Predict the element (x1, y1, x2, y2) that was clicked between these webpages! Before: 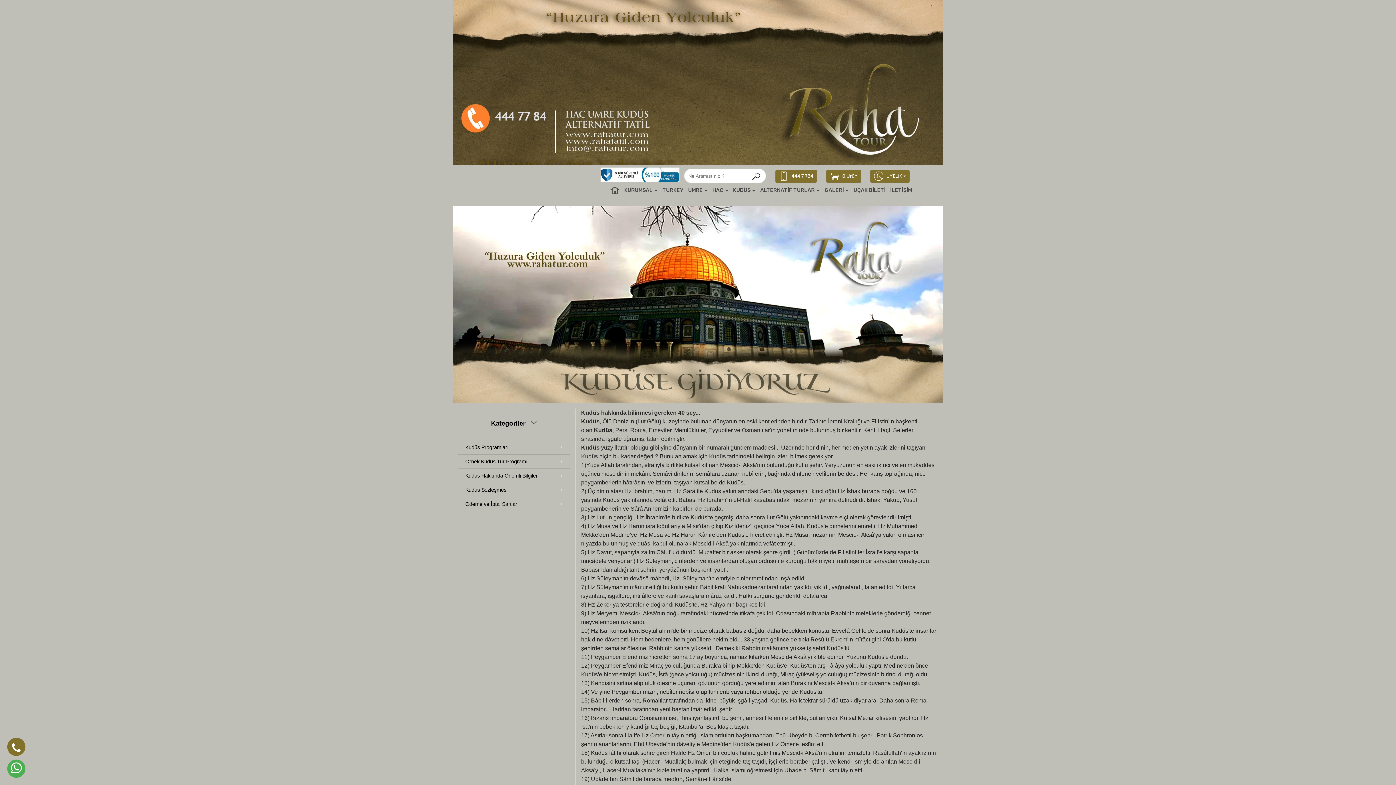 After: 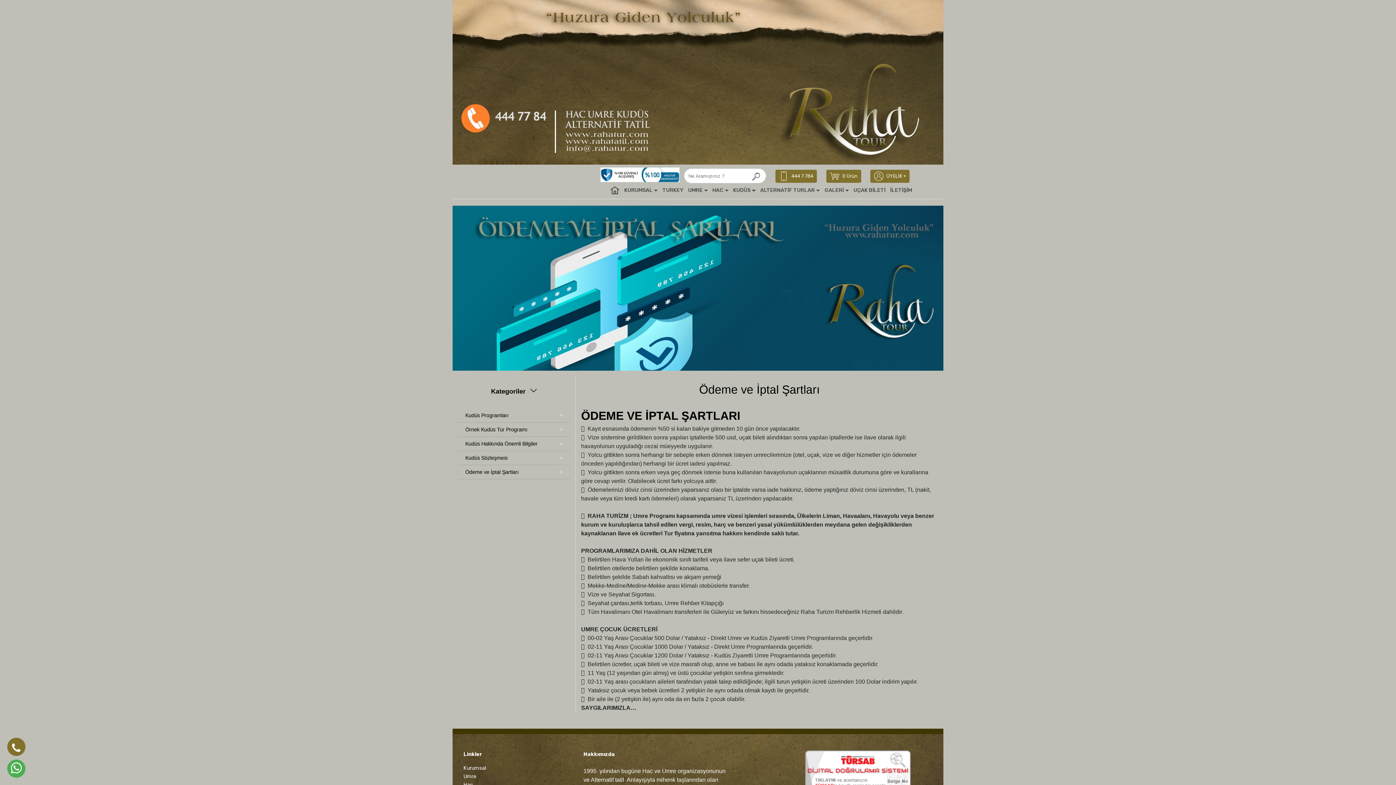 Action: label: Ödeme ve İptal Şartları bbox: (458, 497, 570, 511)